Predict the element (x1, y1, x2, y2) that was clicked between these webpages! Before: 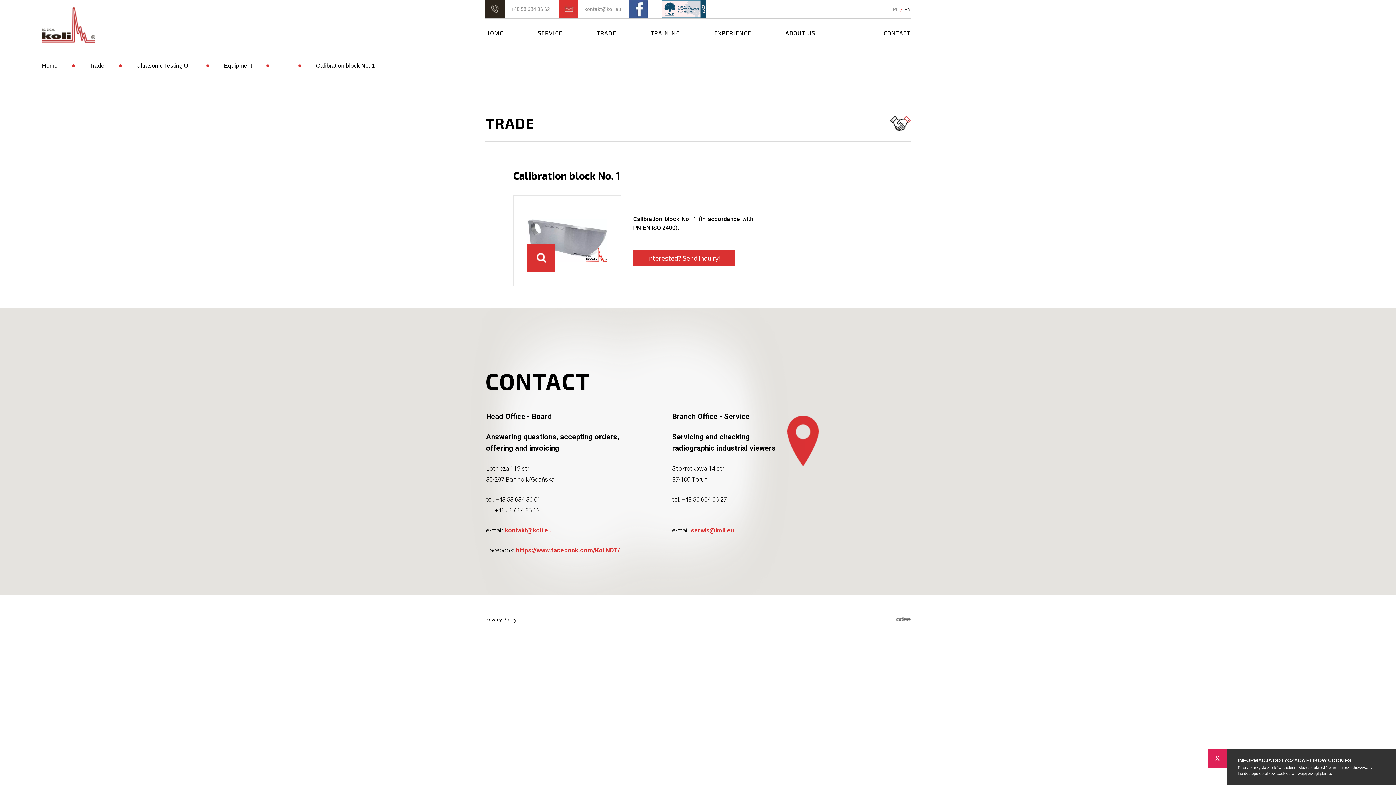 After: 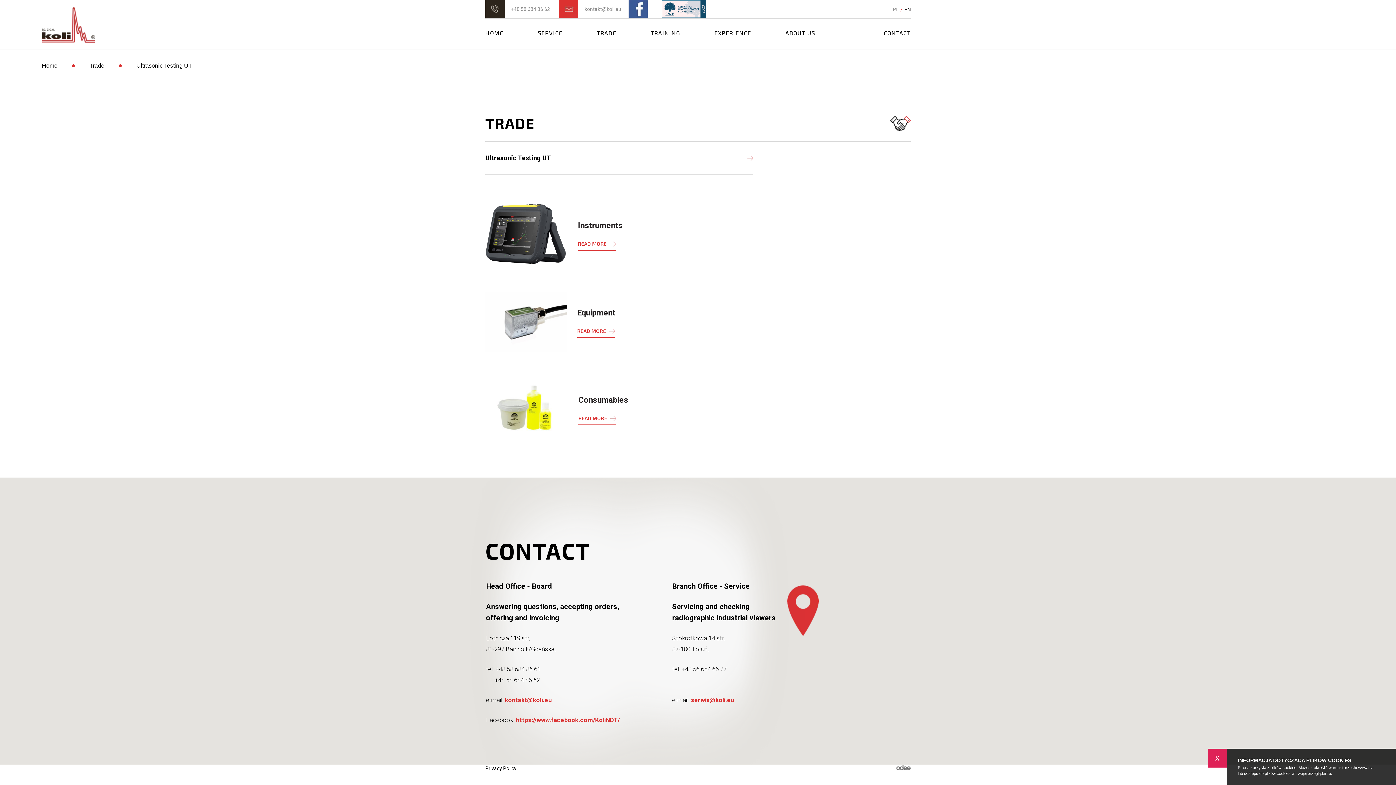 Action: label: Ultrasonic Testing UT bbox: (136, 63, 192, 68)